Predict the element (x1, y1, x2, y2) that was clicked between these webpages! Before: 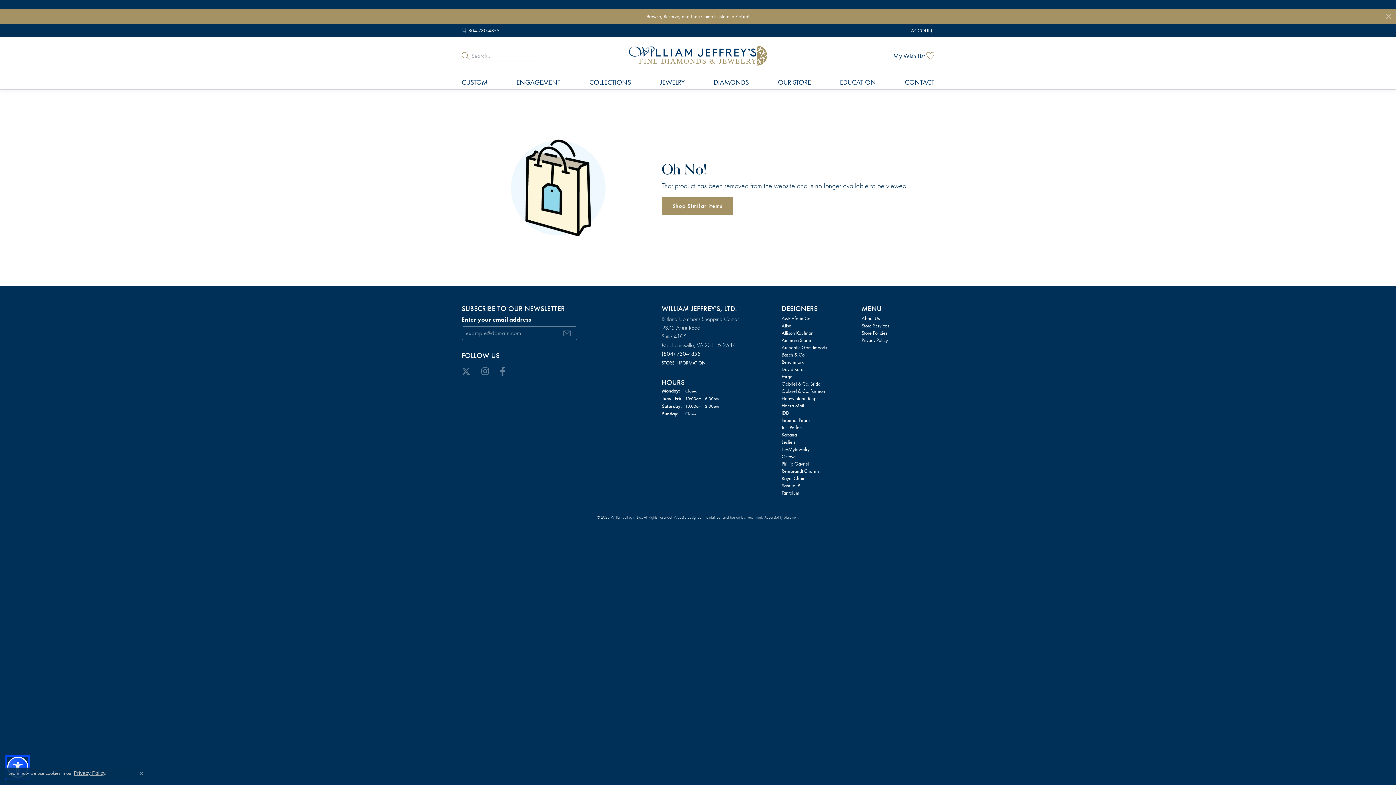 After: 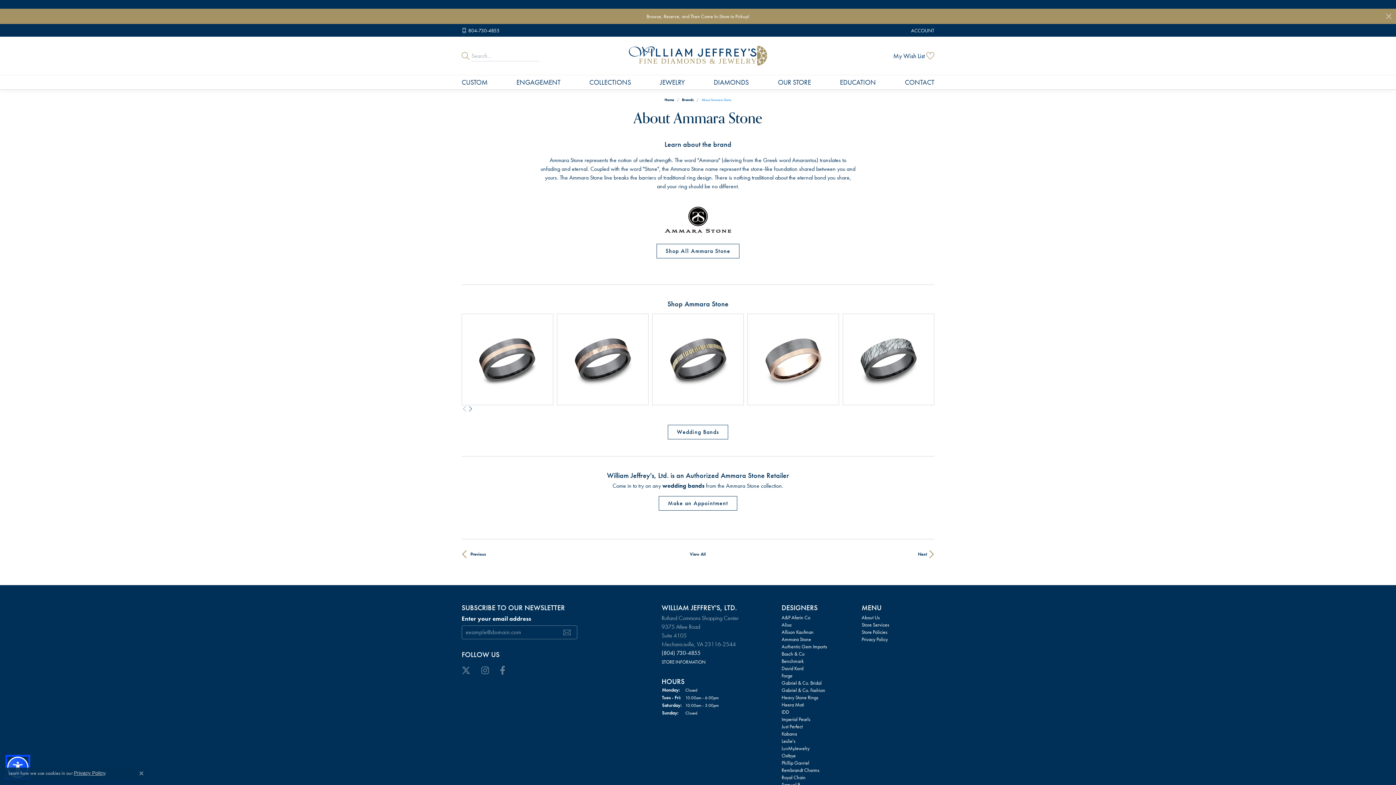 Action: bbox: (781, 337, 811, 343) label: Ammara Stone